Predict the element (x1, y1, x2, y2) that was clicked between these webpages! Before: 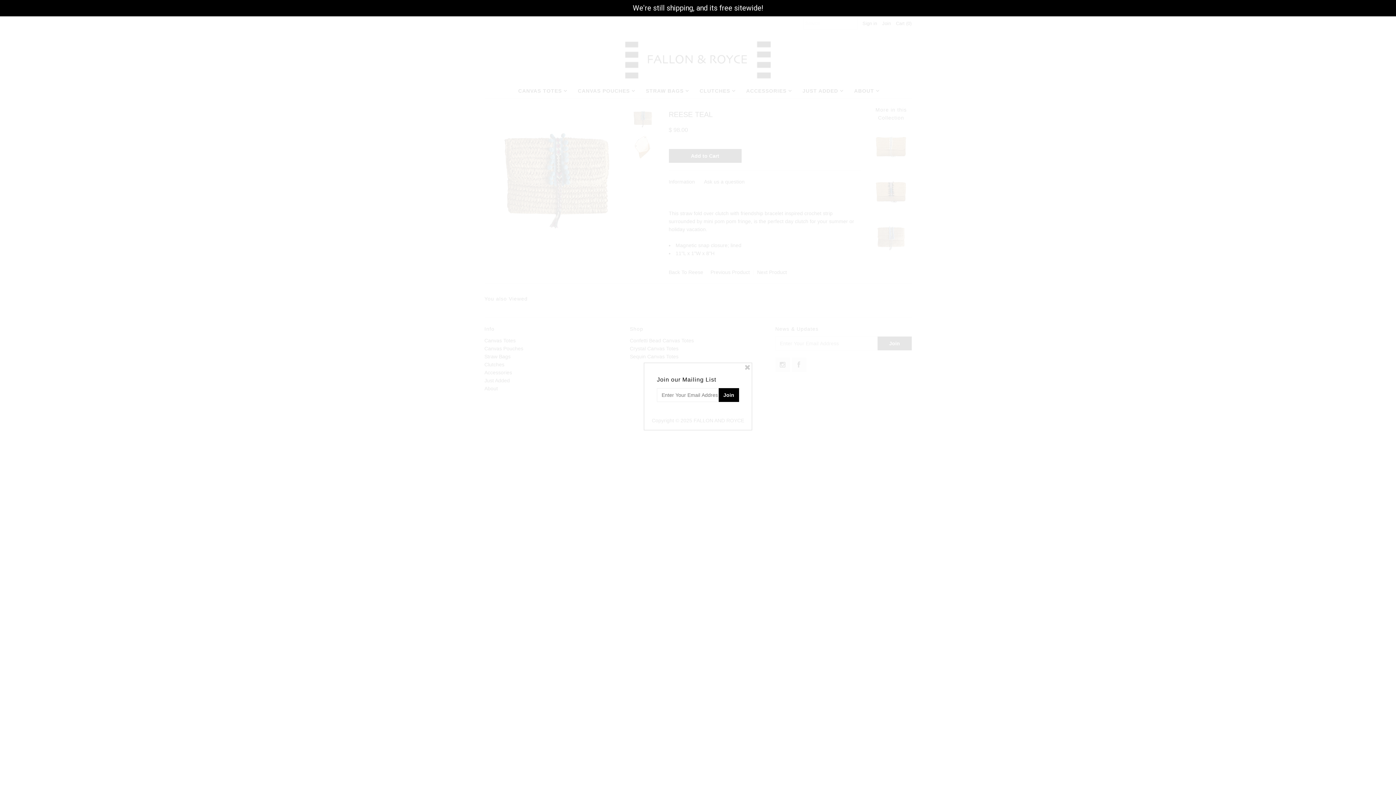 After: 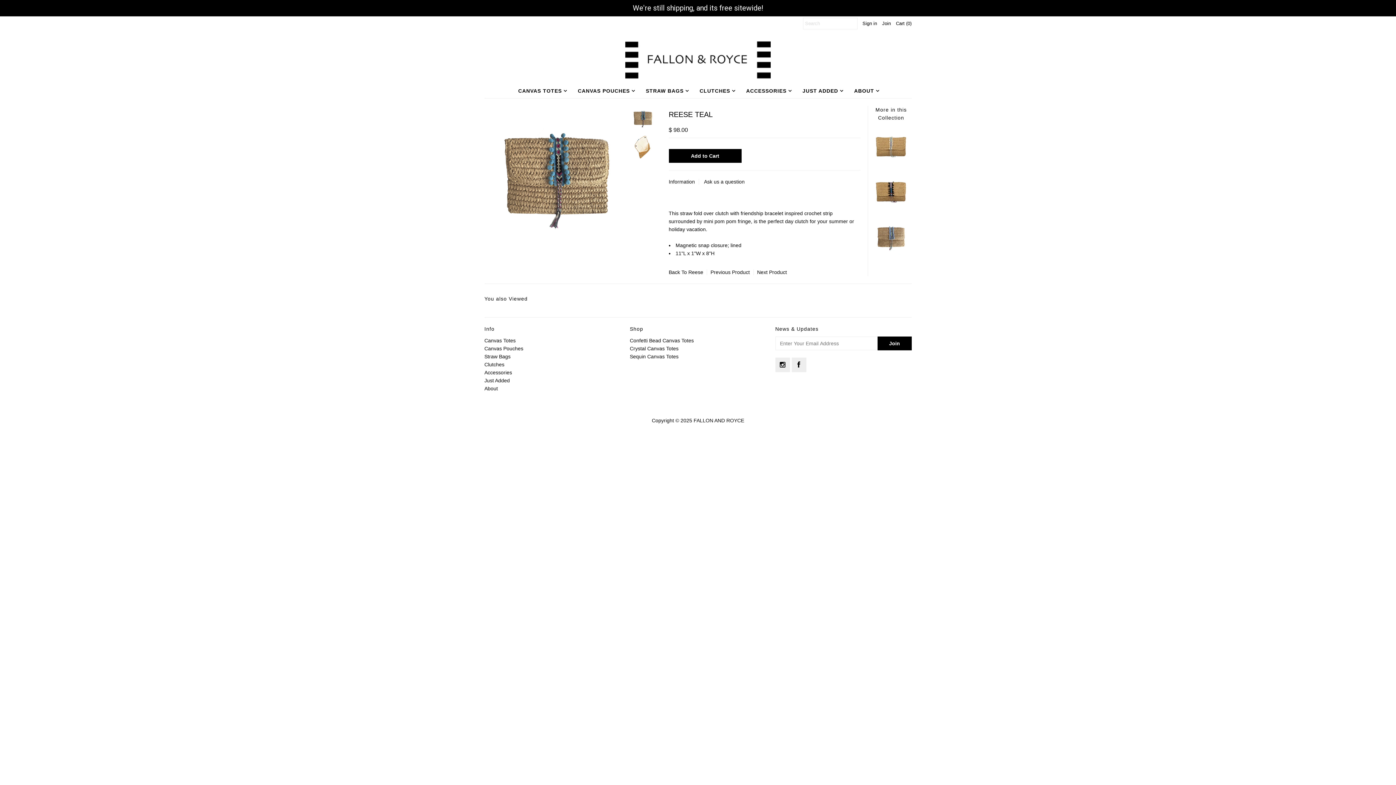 Action: bbox: (744, 364, 751, 371)